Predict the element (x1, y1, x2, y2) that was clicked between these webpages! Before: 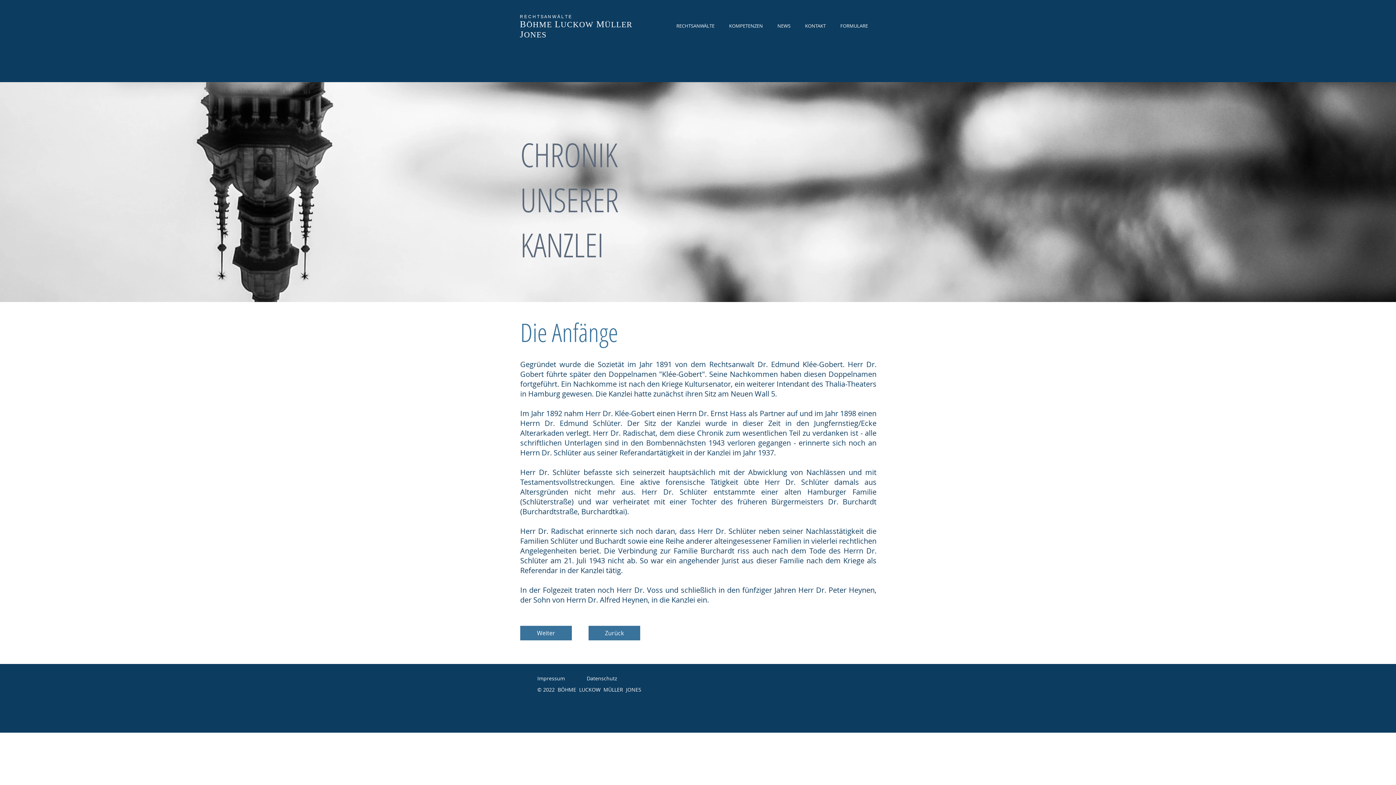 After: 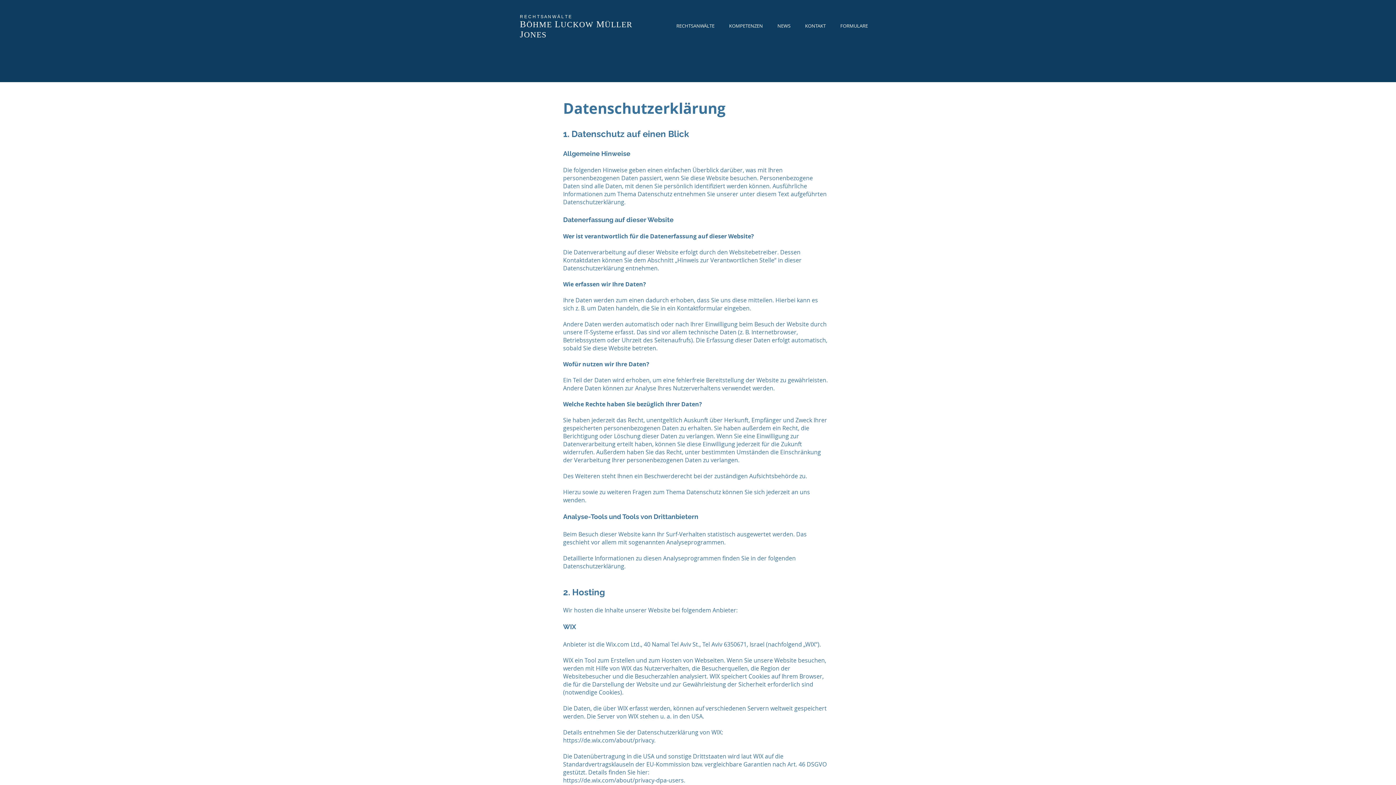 Action: bbox: (586, 675, 621, 682) label: Datenschutz   